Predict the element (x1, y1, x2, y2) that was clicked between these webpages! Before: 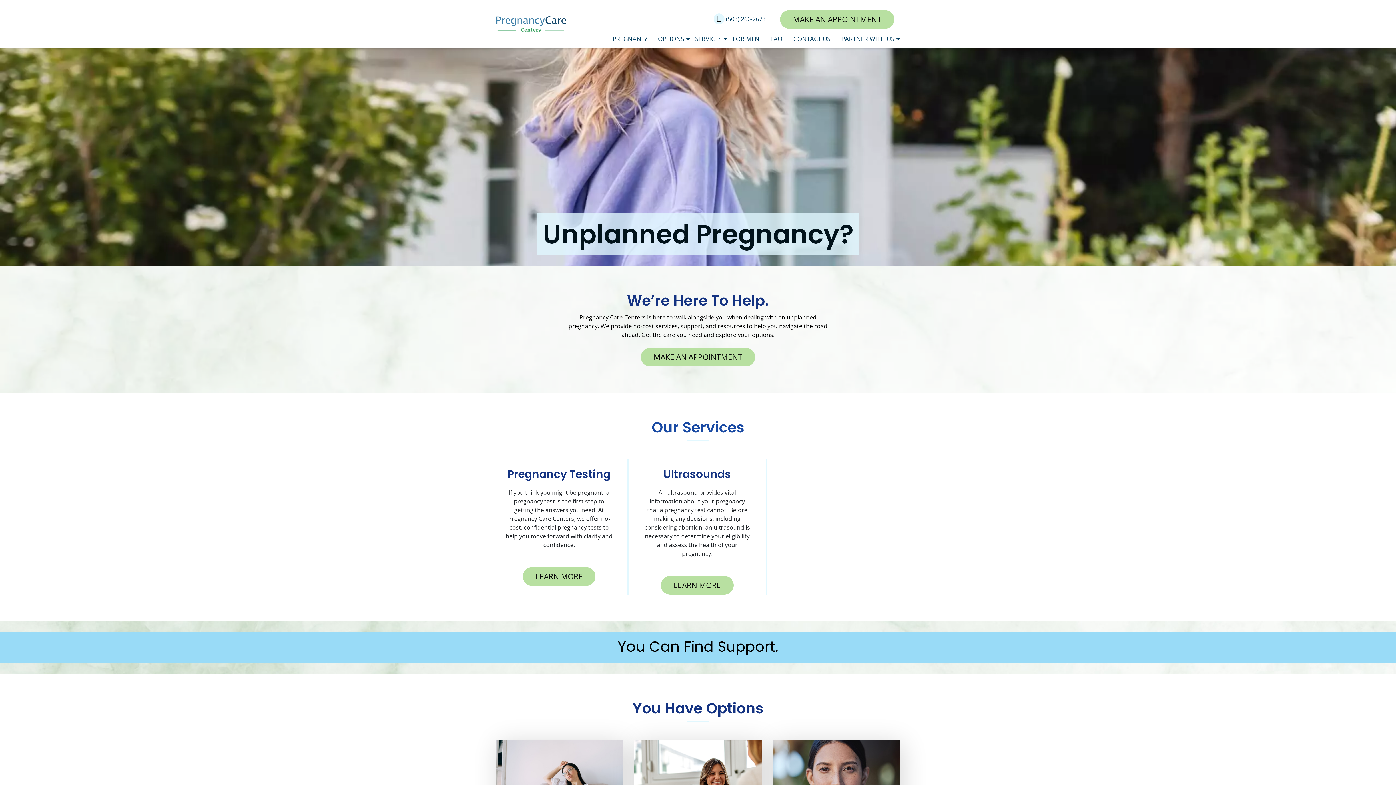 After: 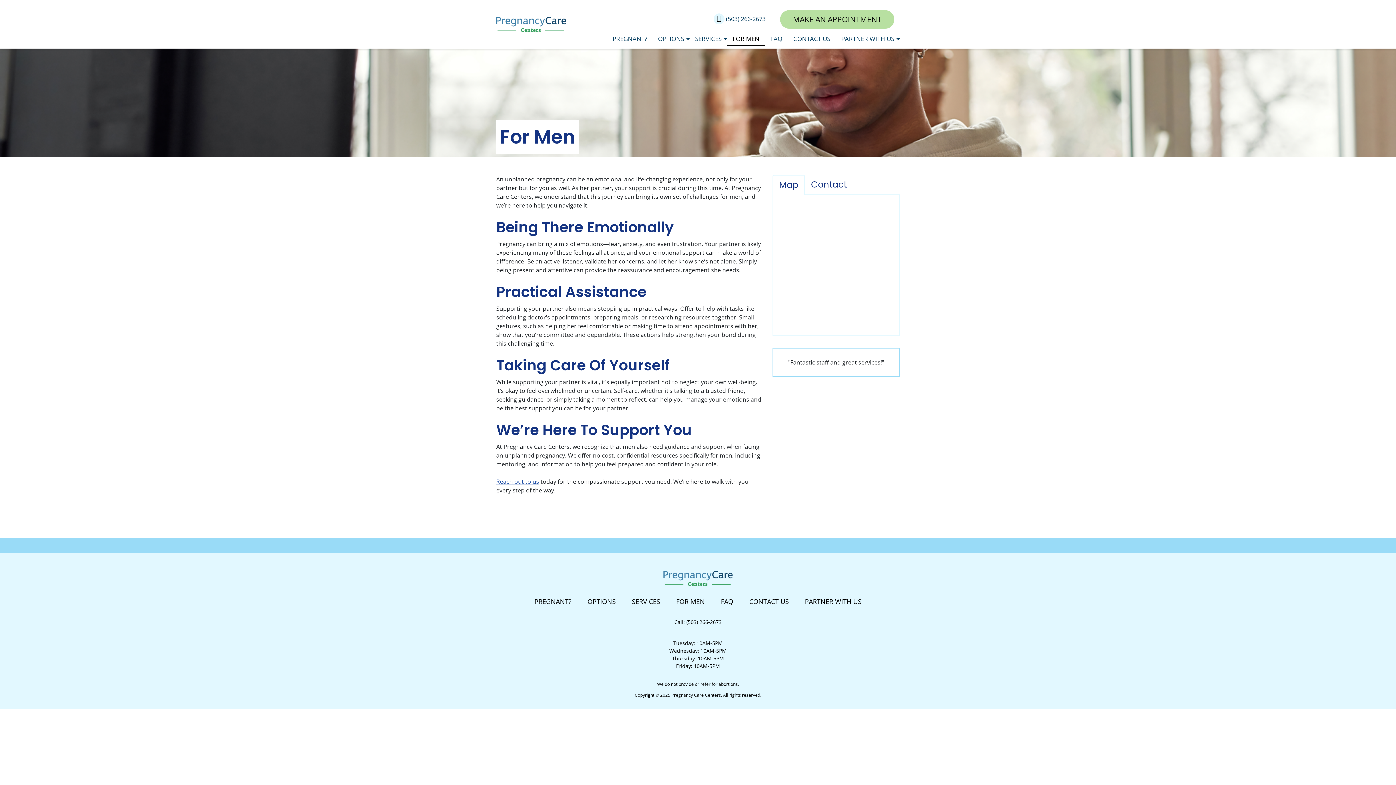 Action: label: FOR MEN bbox: (727, 28, 765, 45)